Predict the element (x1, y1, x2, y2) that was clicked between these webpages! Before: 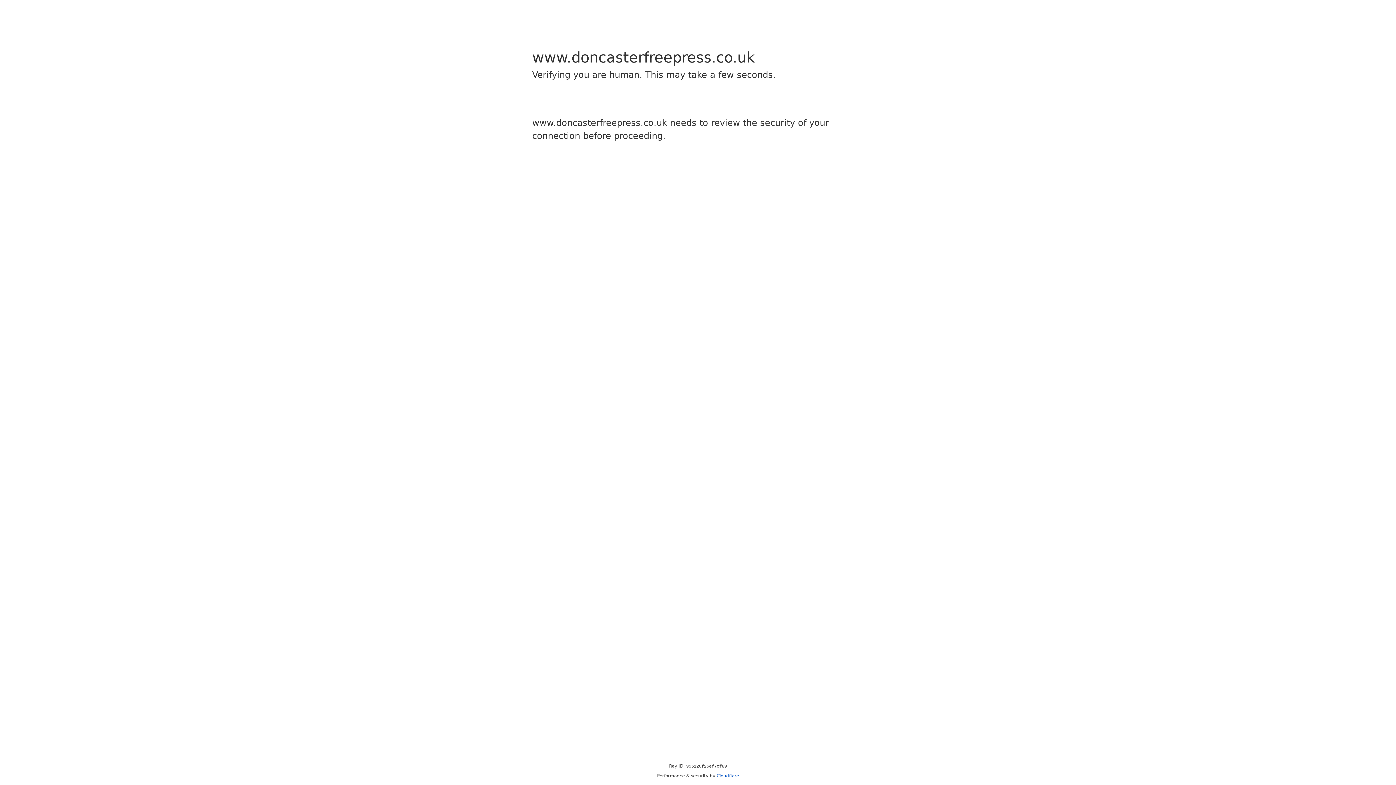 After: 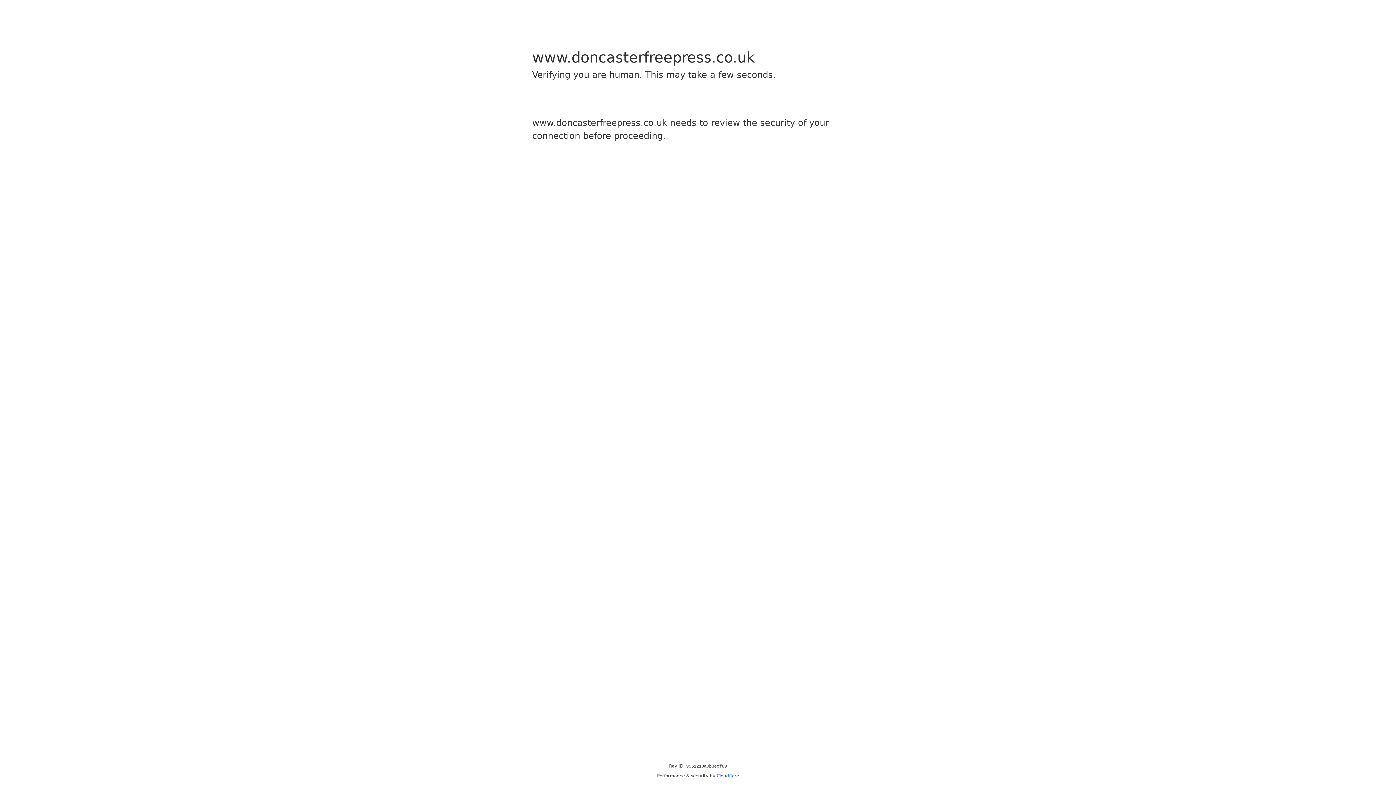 Action: label: Cloudflare bbox: (716, 773, 739, 778)